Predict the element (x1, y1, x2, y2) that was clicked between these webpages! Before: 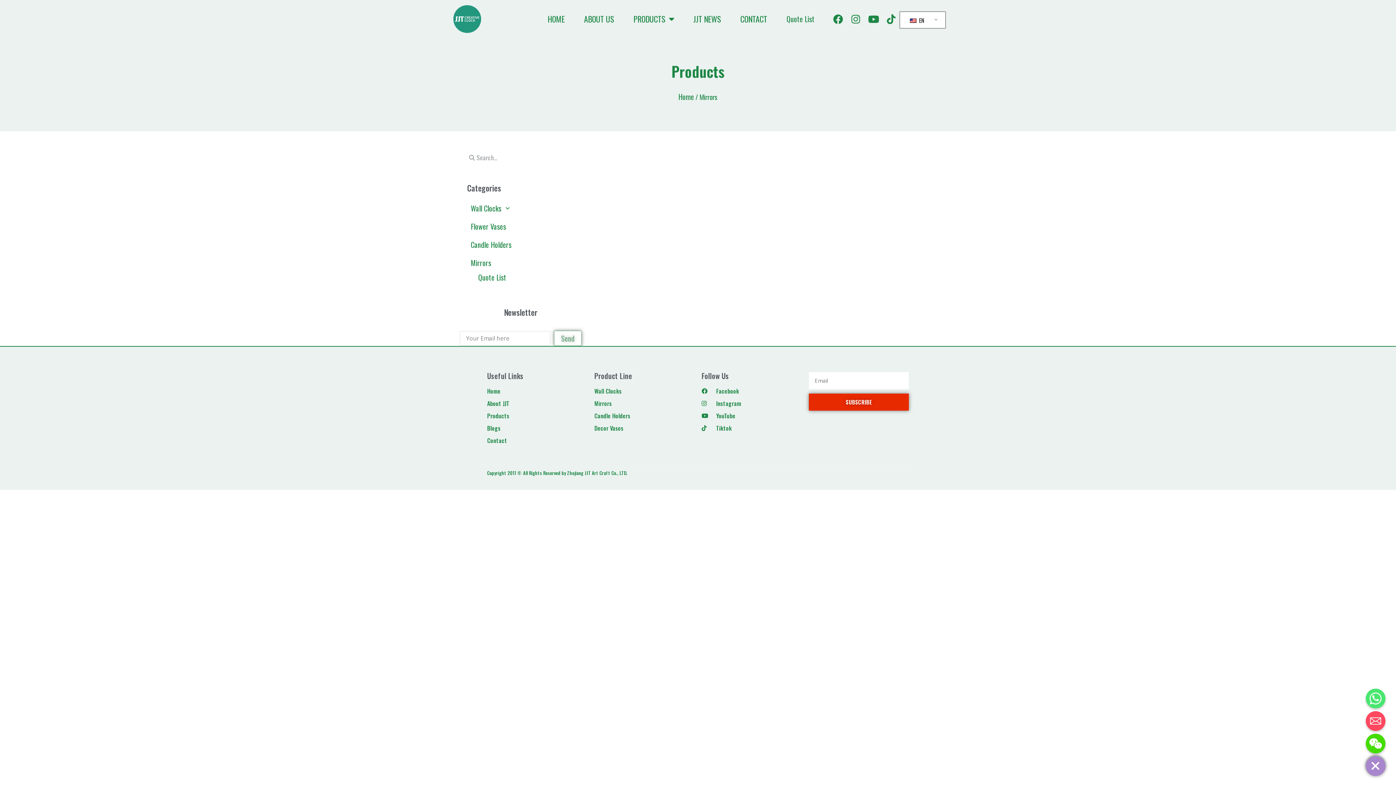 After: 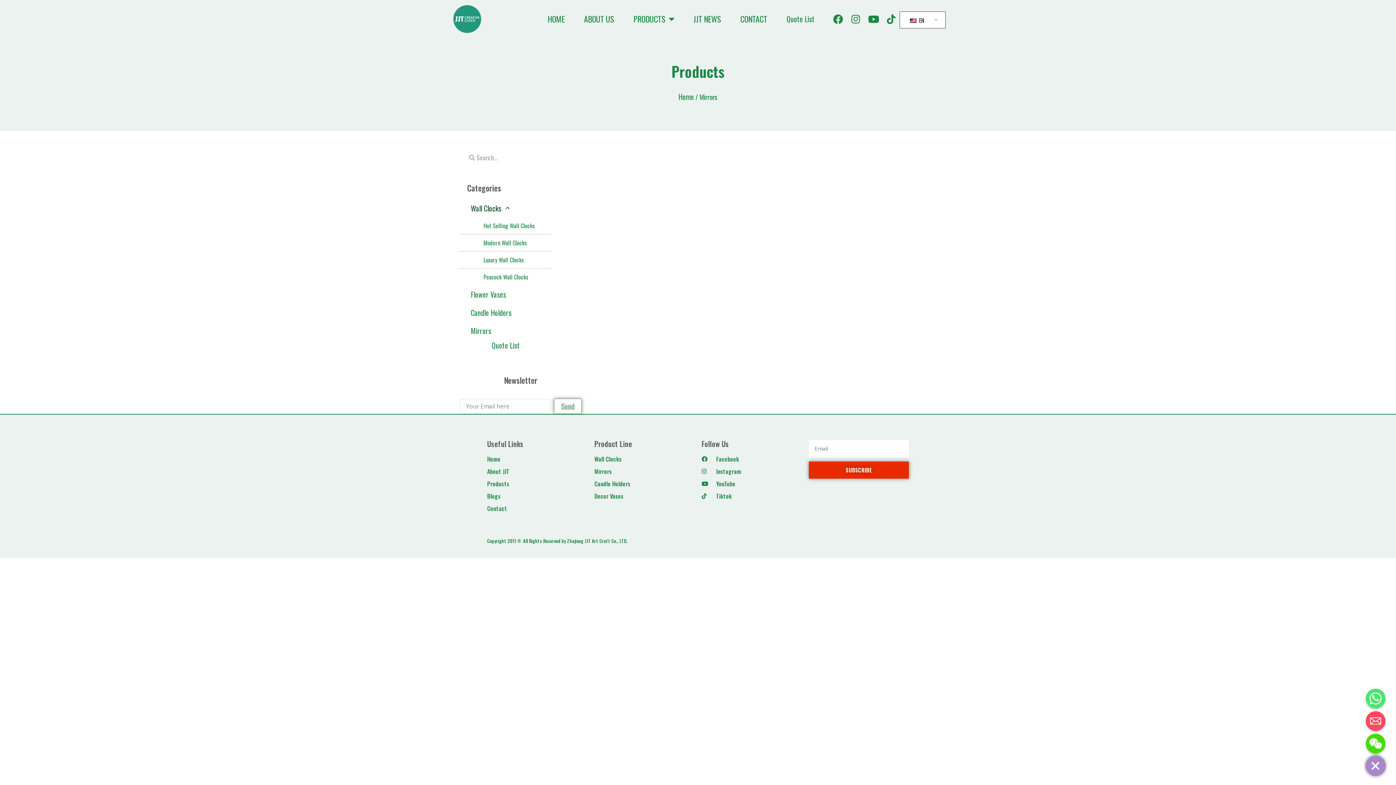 Action: bbox: (460, 199, 524, 217) label: Wall Clocks